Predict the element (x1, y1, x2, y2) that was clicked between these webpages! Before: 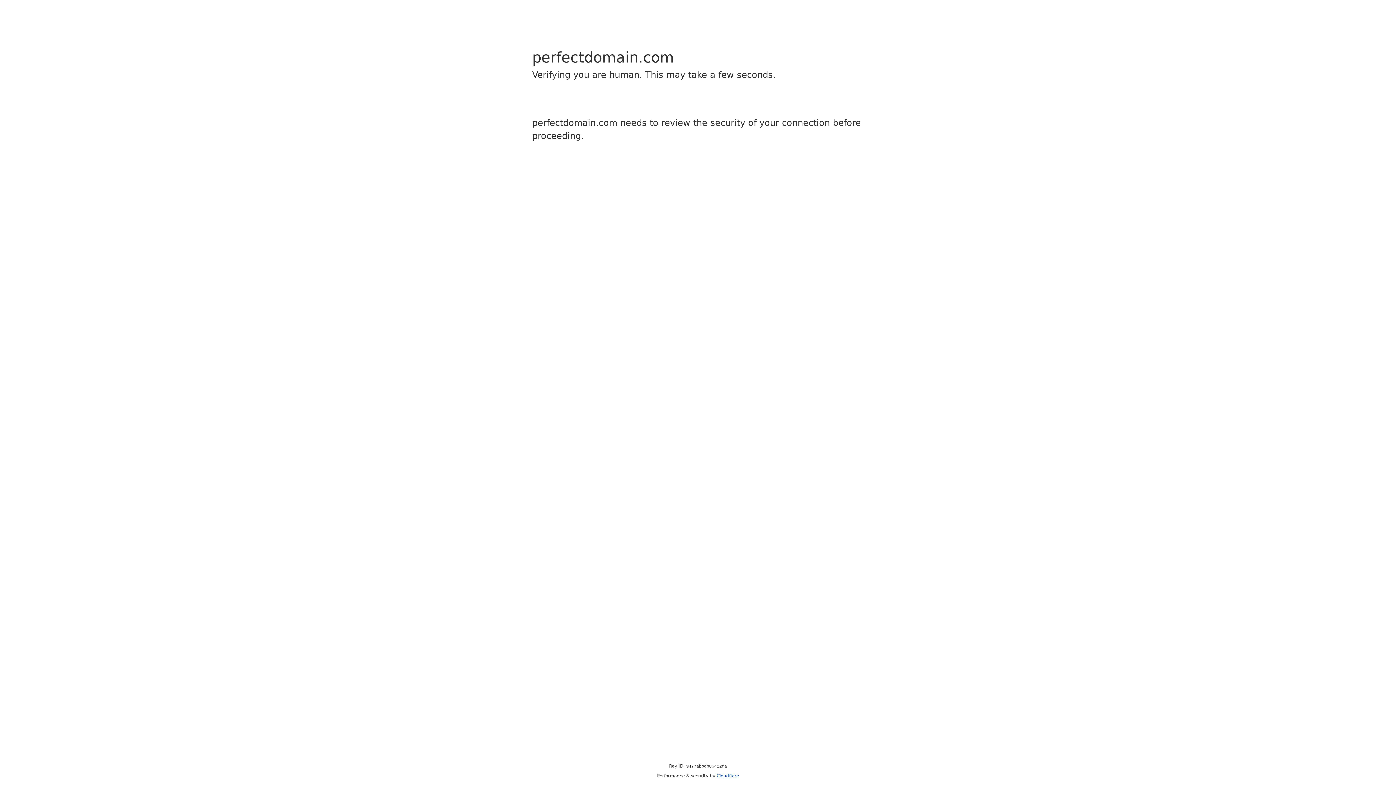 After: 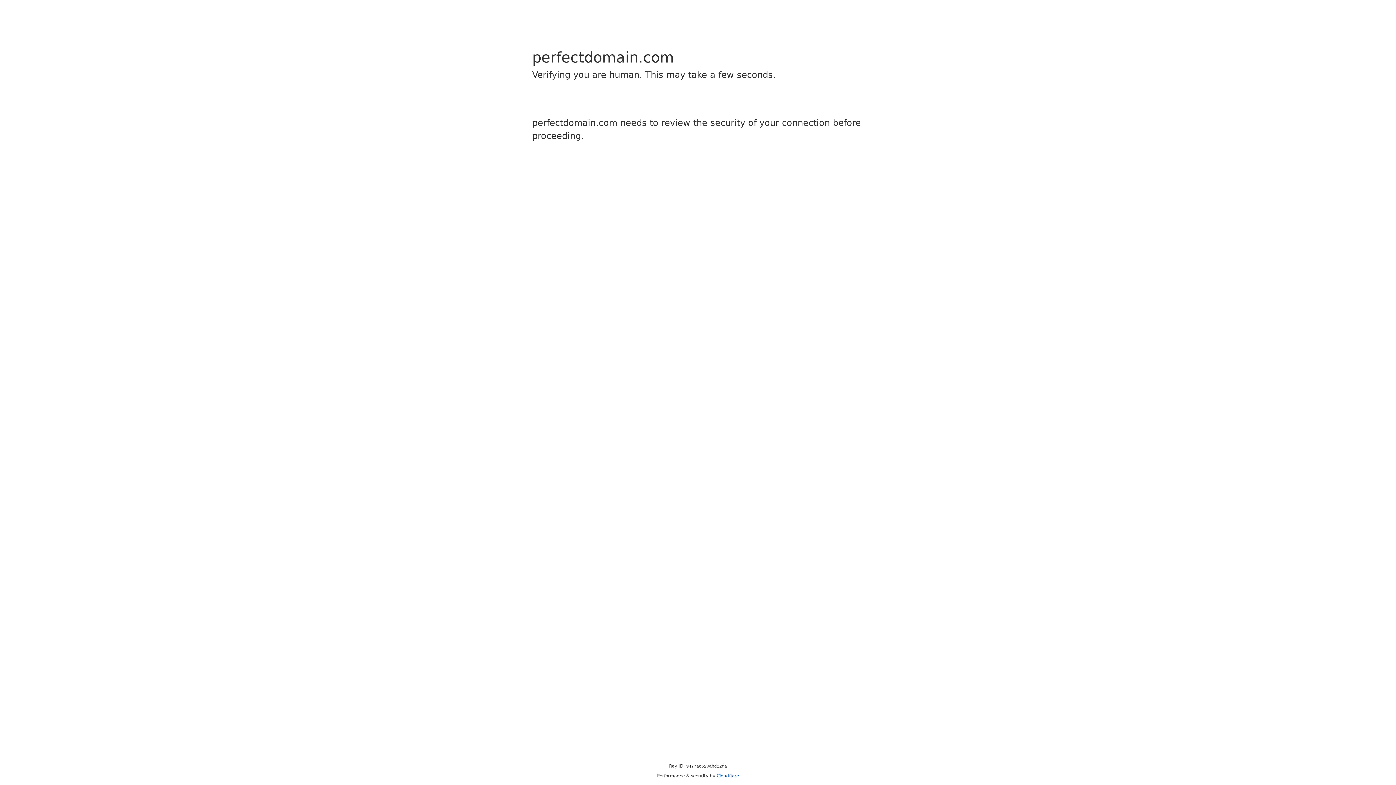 Action: bbox: (716, 773, 739, 778) label: Cloudflare